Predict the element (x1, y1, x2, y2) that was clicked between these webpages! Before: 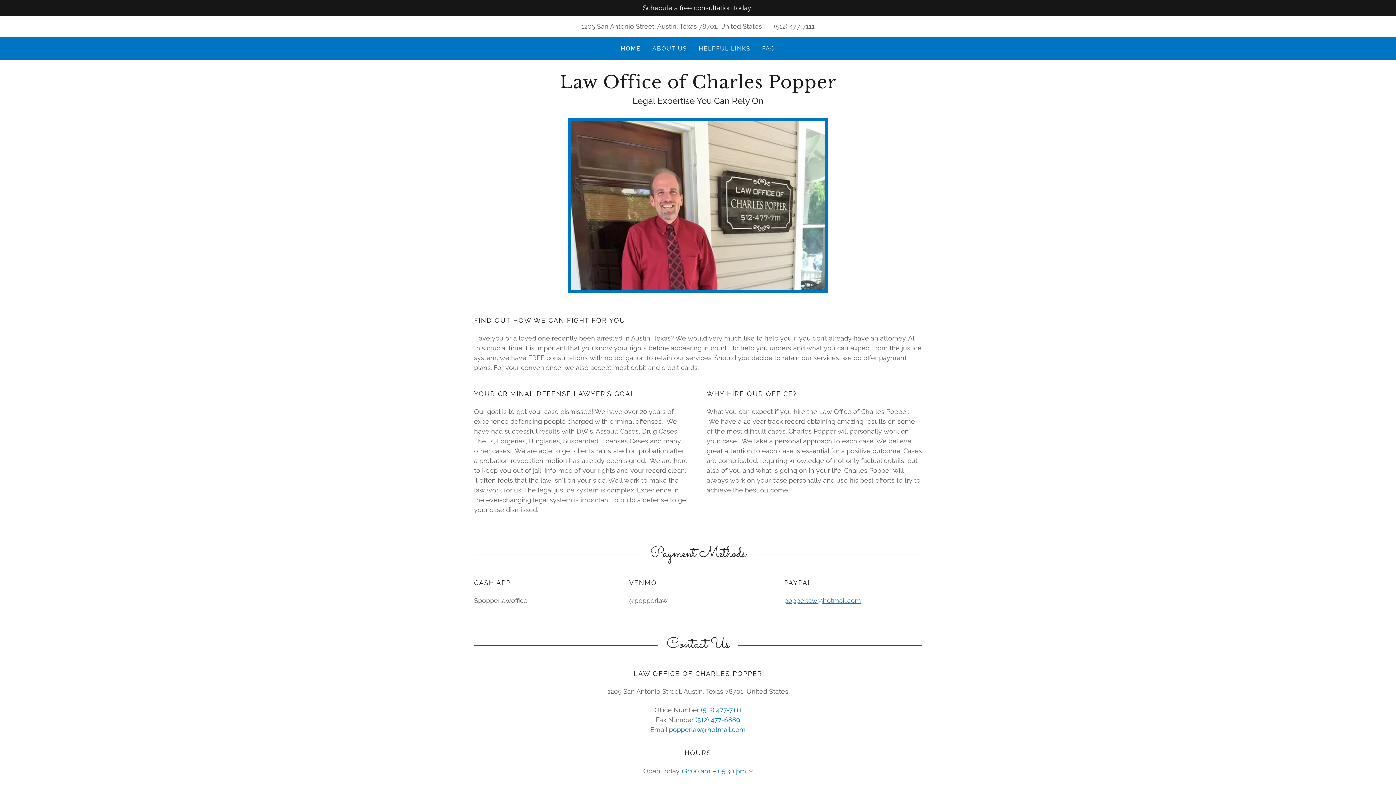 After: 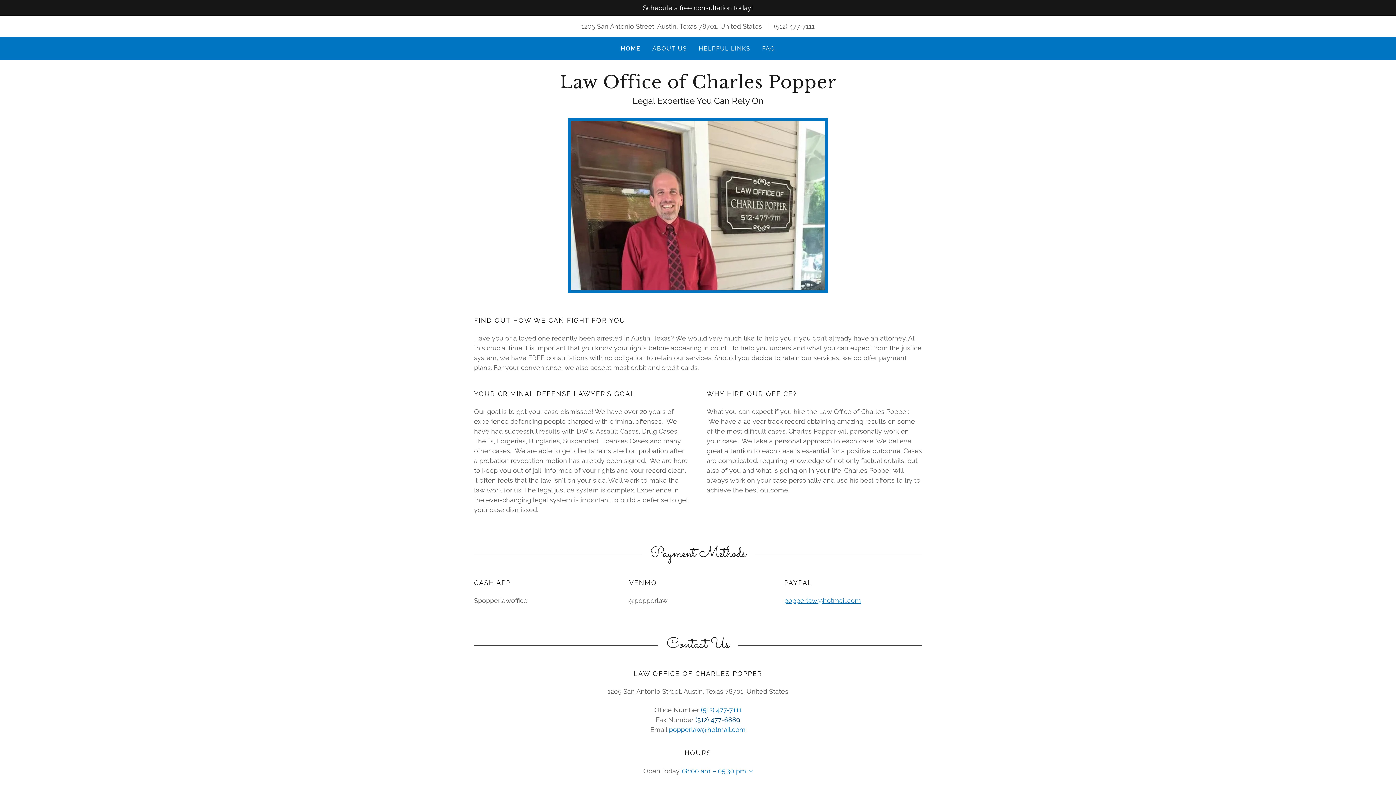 Action: bbox: (695, 716, 740, 724) label: (512) 477-6889